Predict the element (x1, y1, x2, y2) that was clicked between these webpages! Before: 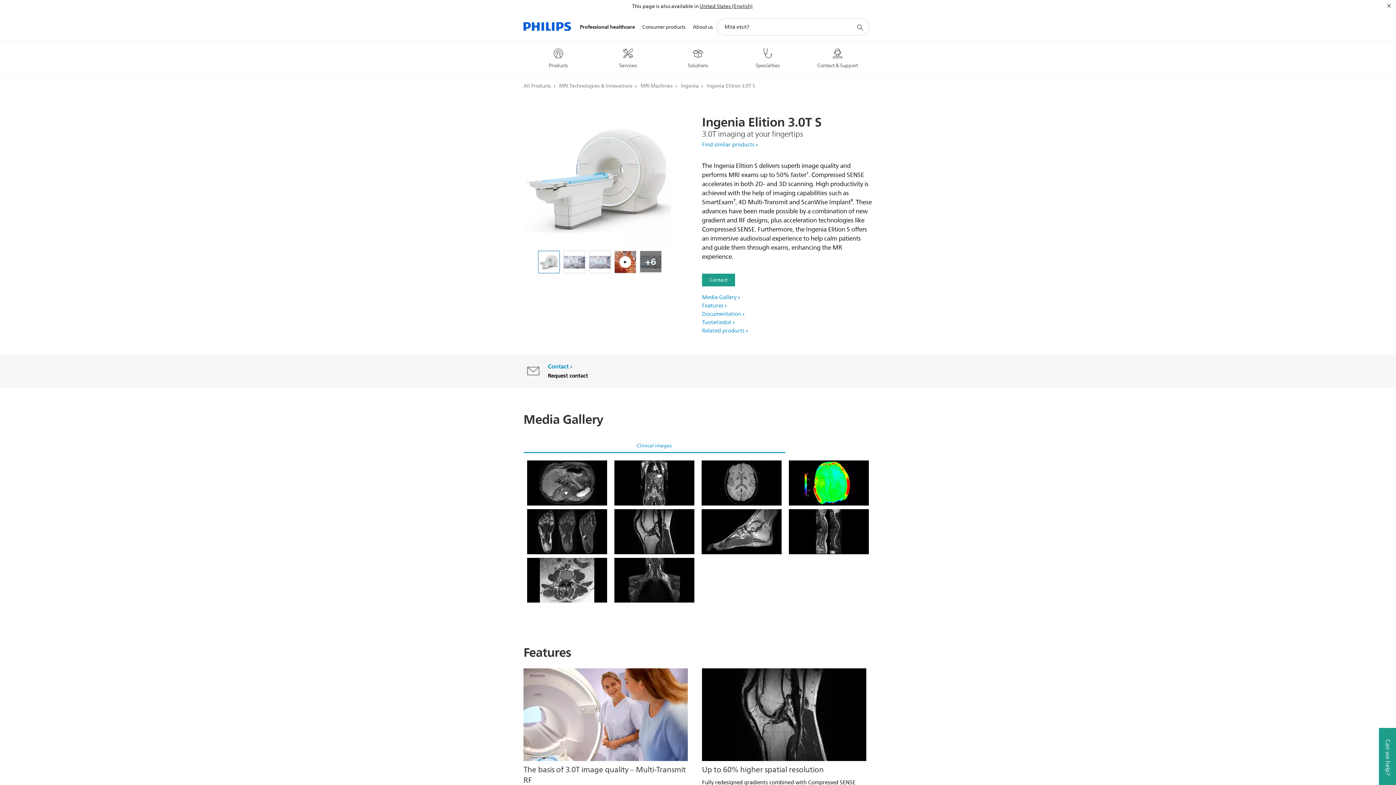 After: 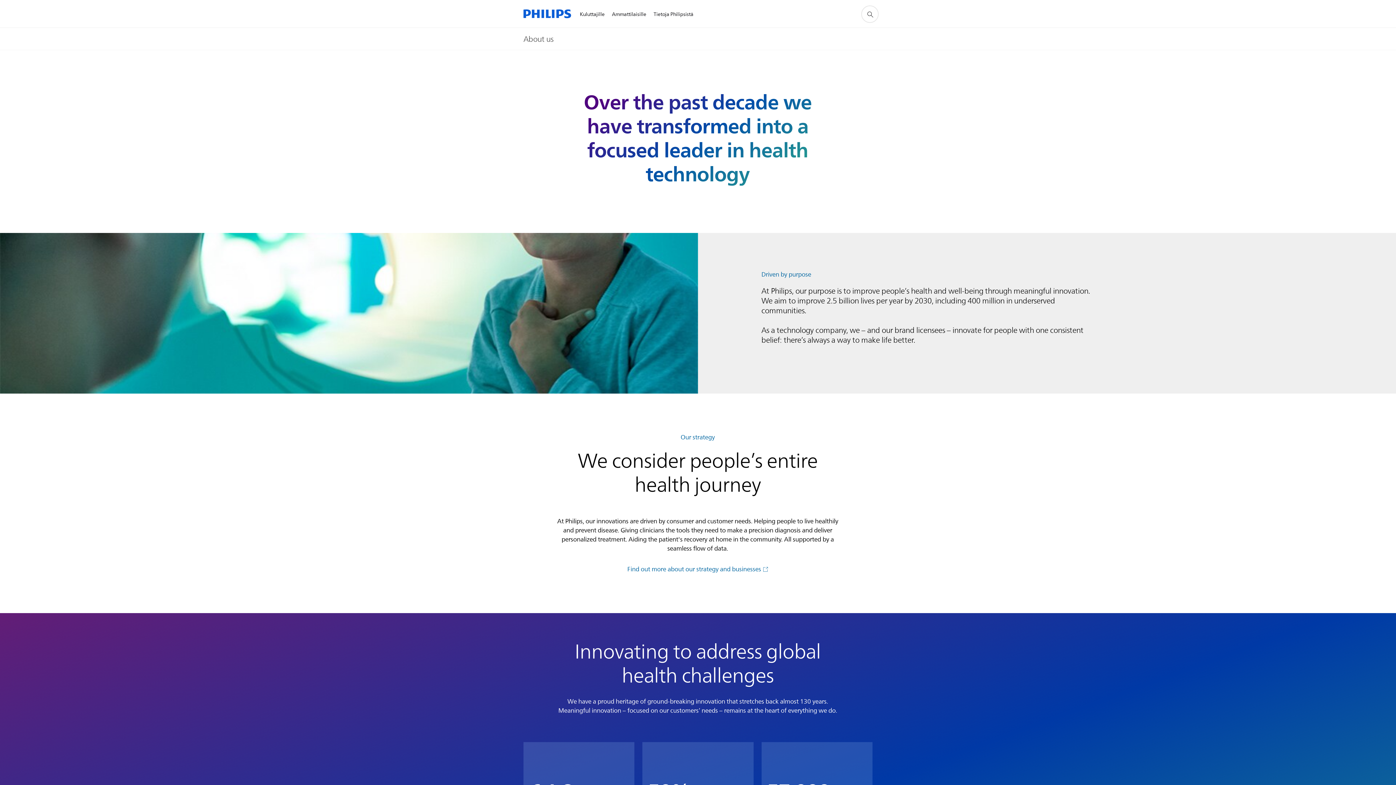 Action: bbox: (689, 14, 716, 40) label: About us